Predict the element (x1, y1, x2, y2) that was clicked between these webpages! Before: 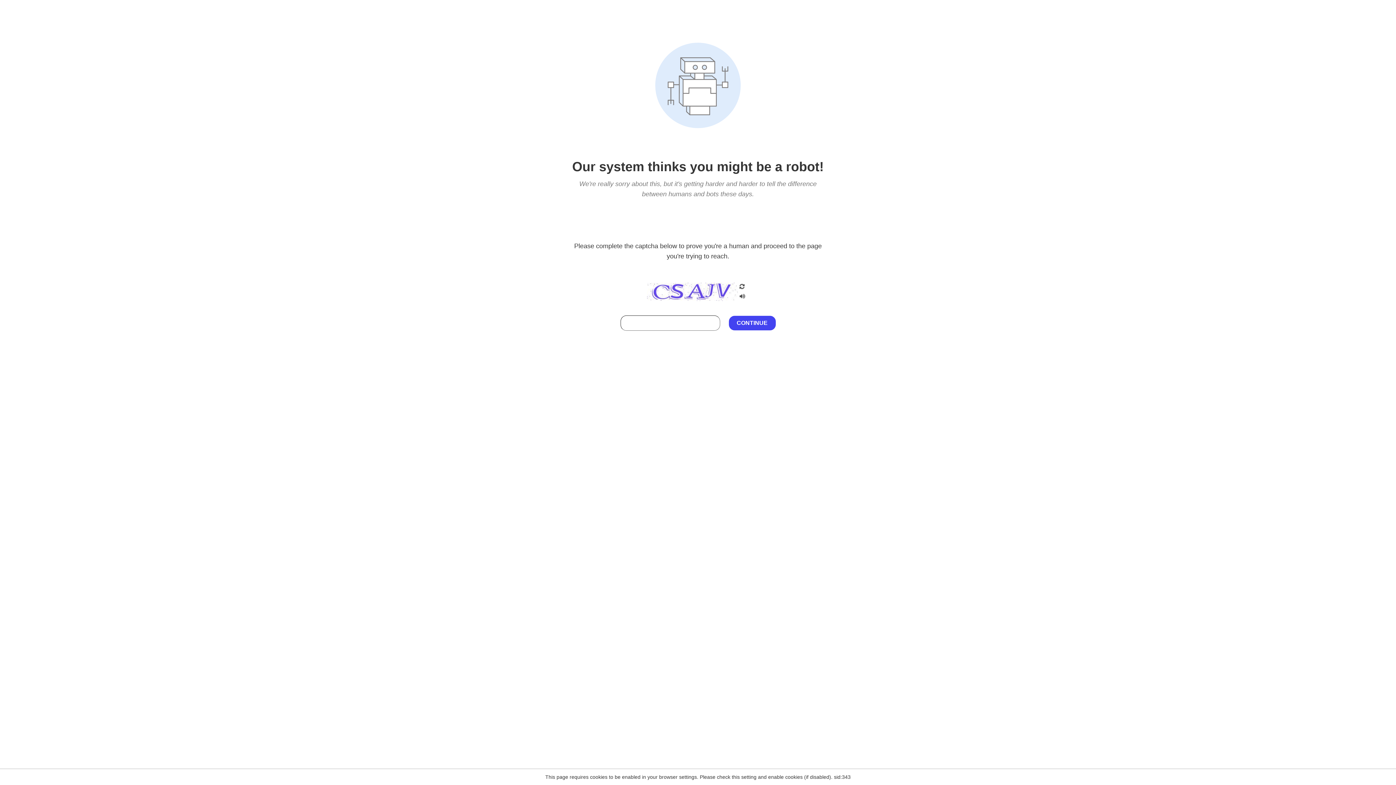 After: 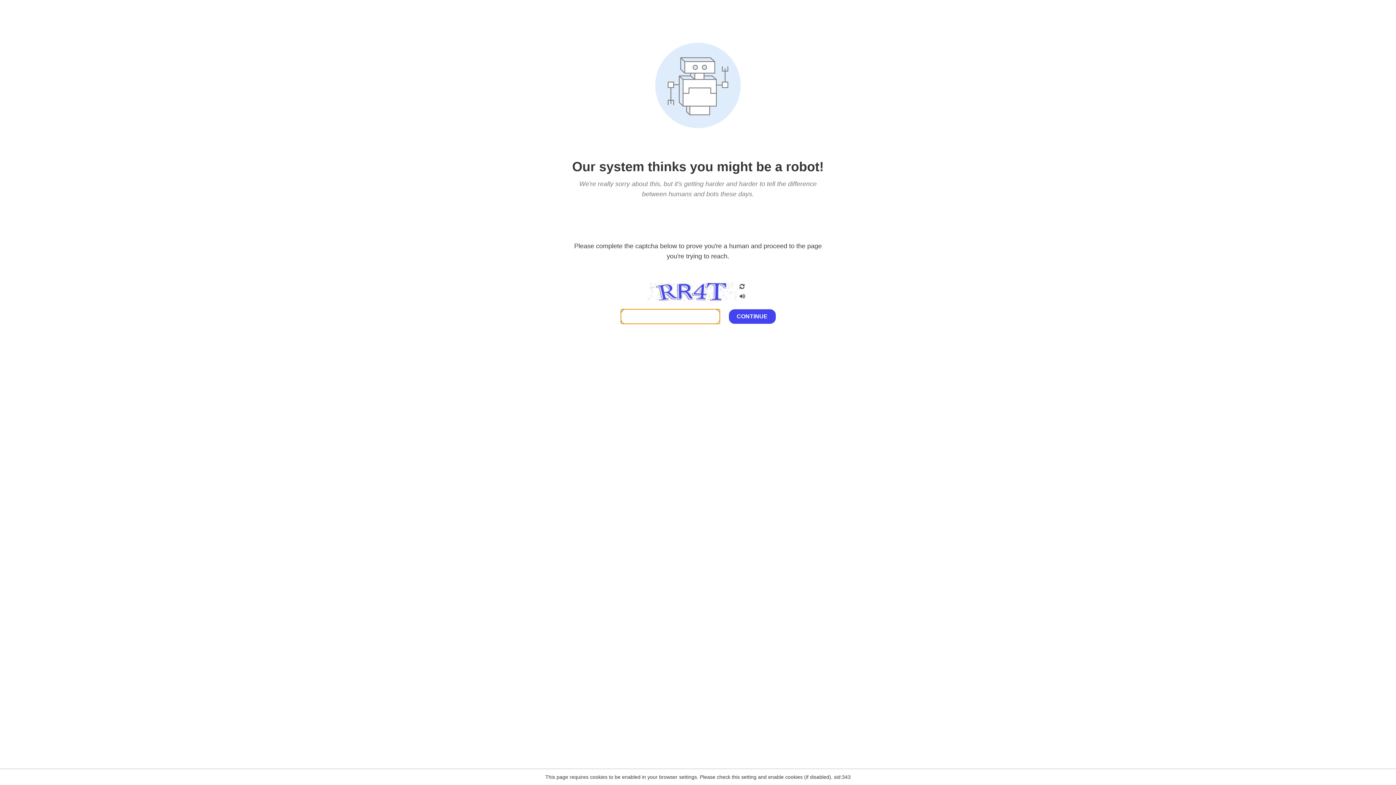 Action: bbox: (738, 200, 746, 210)